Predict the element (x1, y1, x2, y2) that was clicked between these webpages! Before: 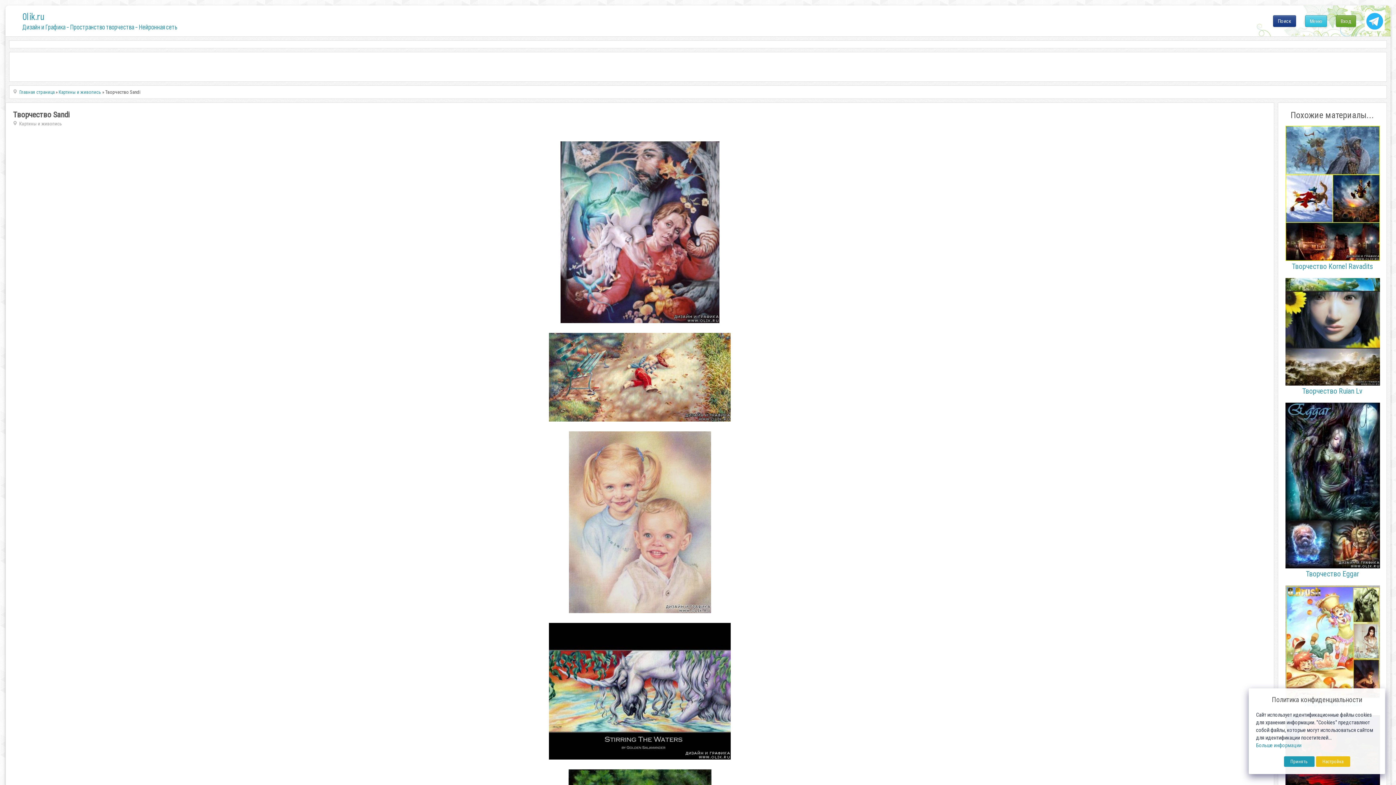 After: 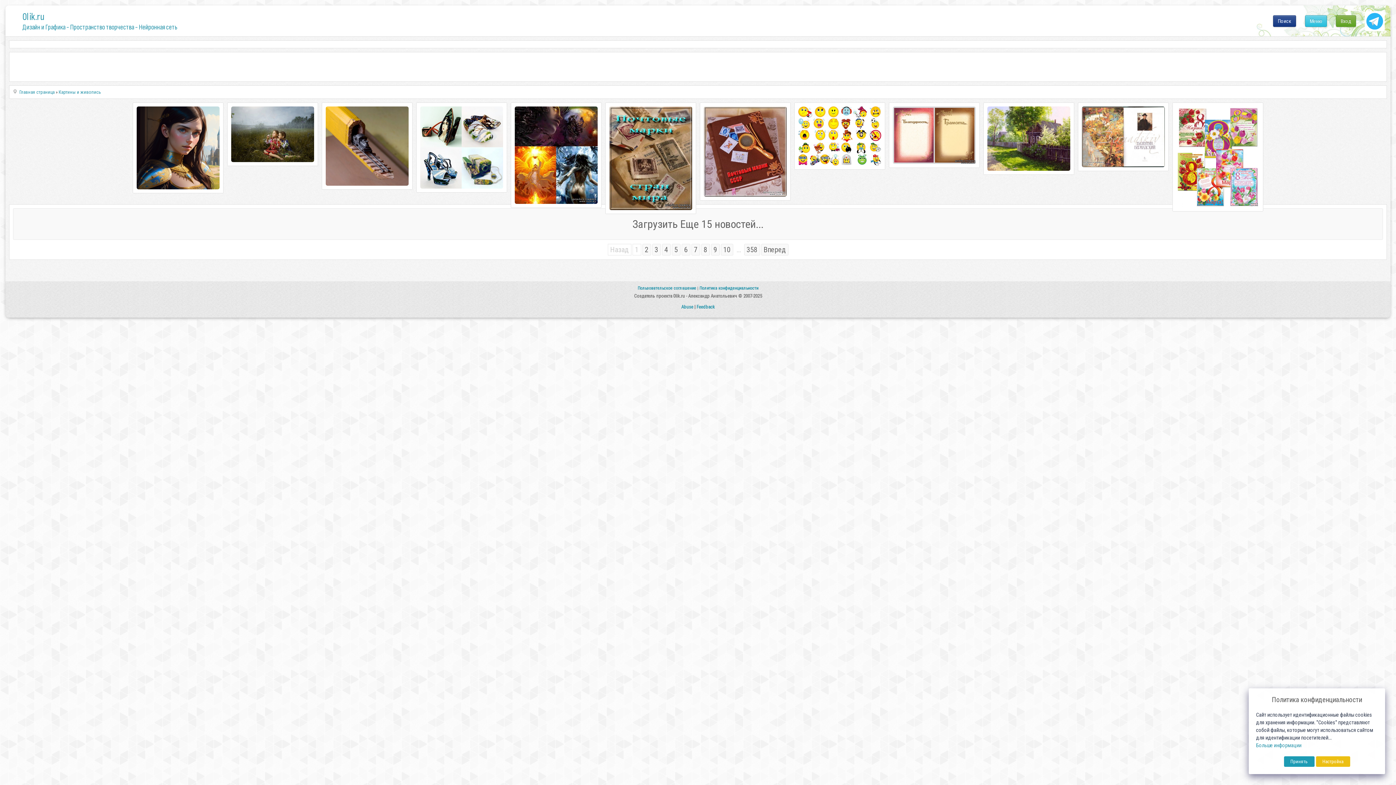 Action: bbox: (19, 121, 62, 126) label: Картины и живопись